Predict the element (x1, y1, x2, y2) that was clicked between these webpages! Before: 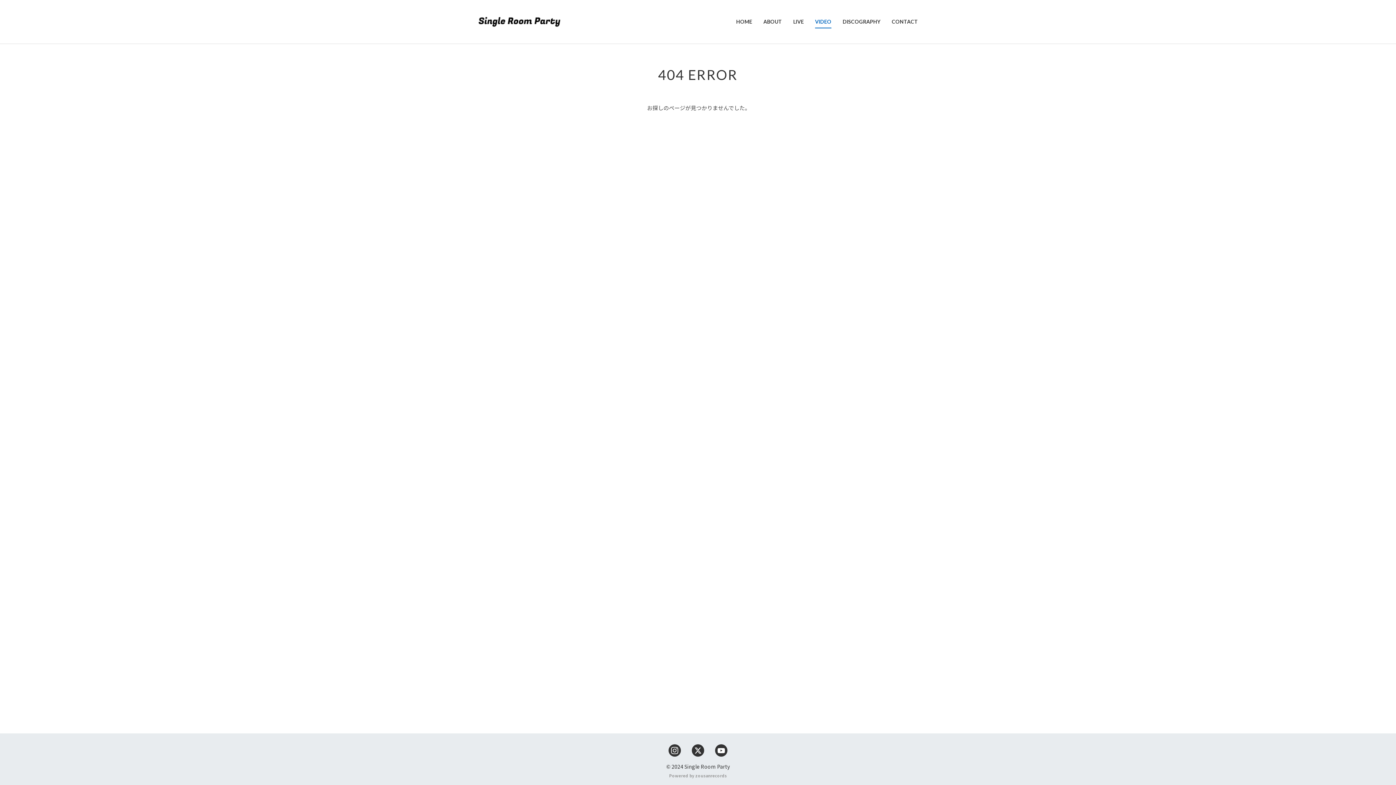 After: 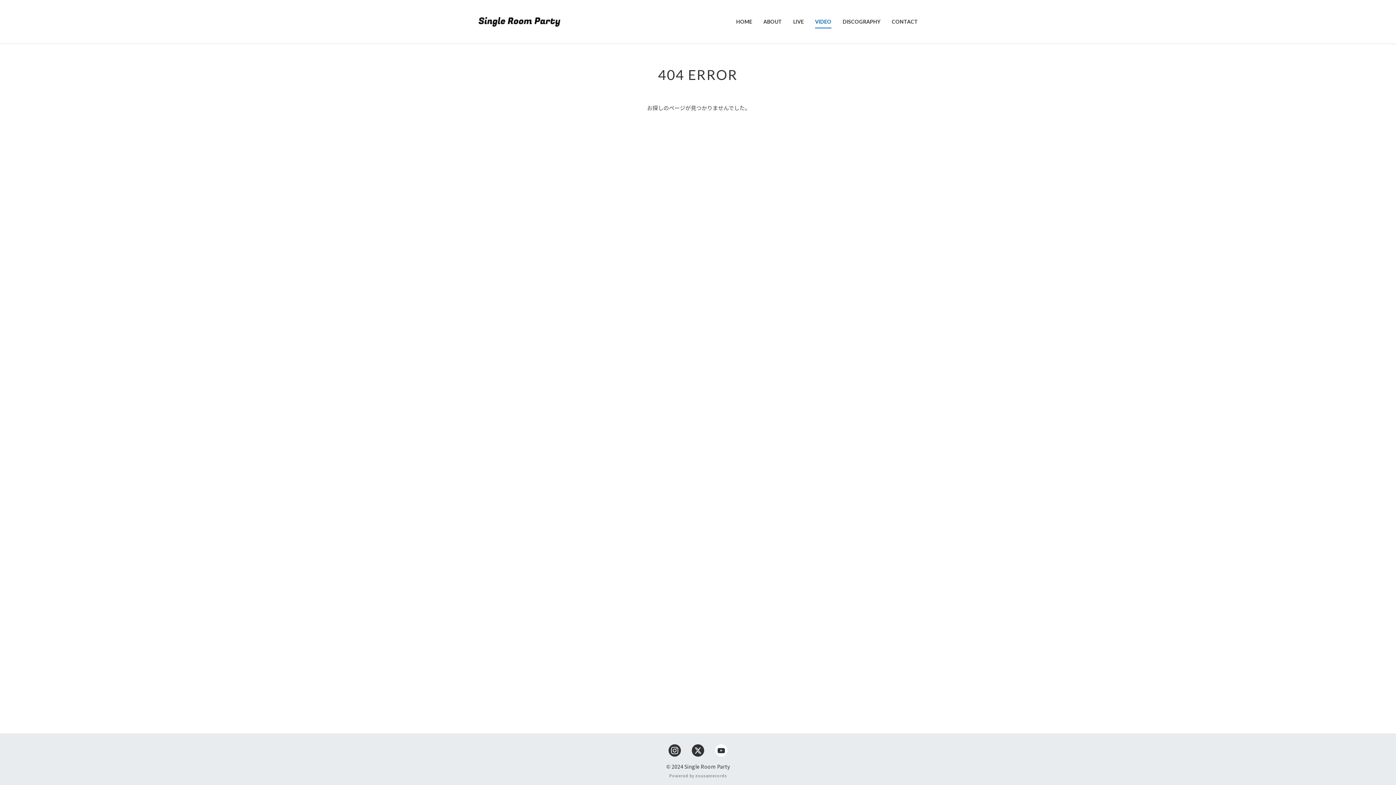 Action: bbox: (715, 744, 727, 757)